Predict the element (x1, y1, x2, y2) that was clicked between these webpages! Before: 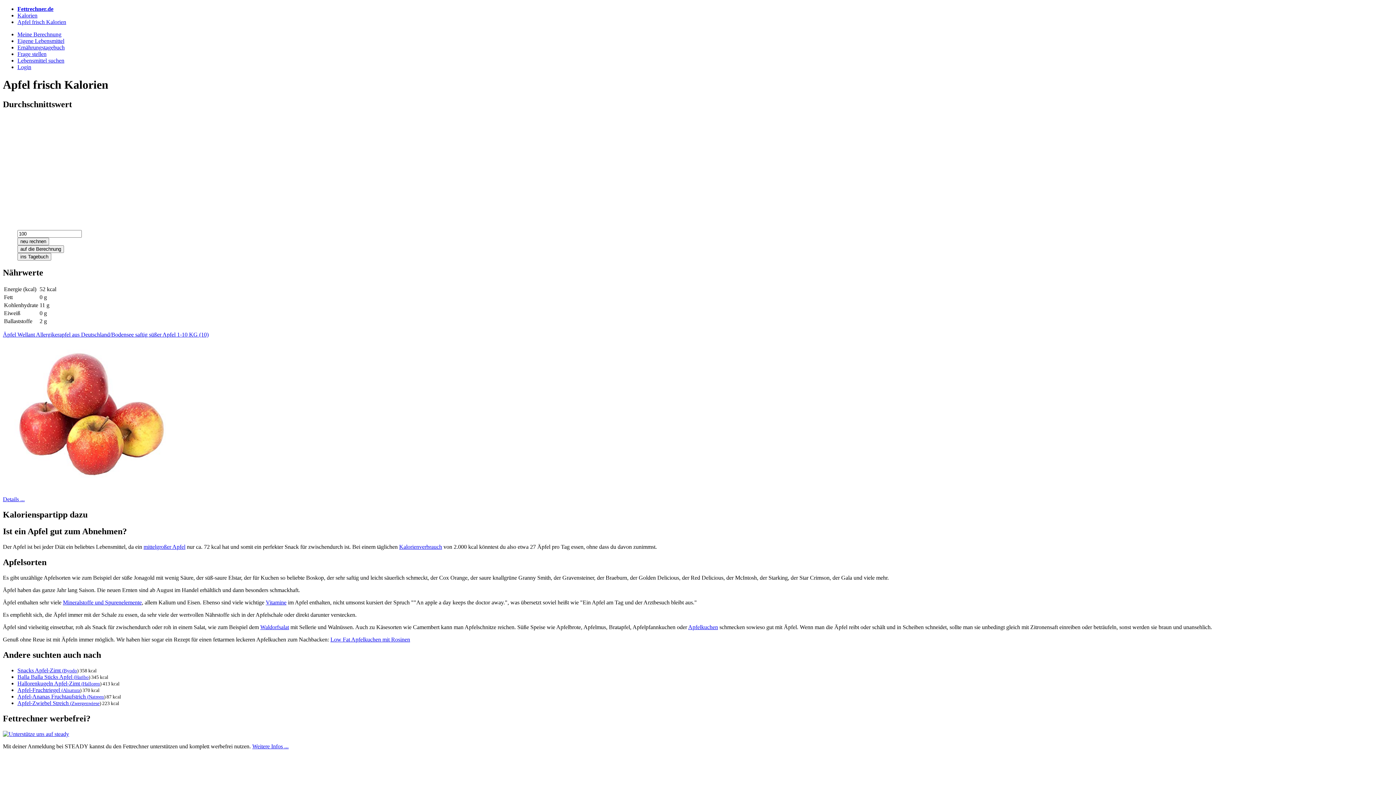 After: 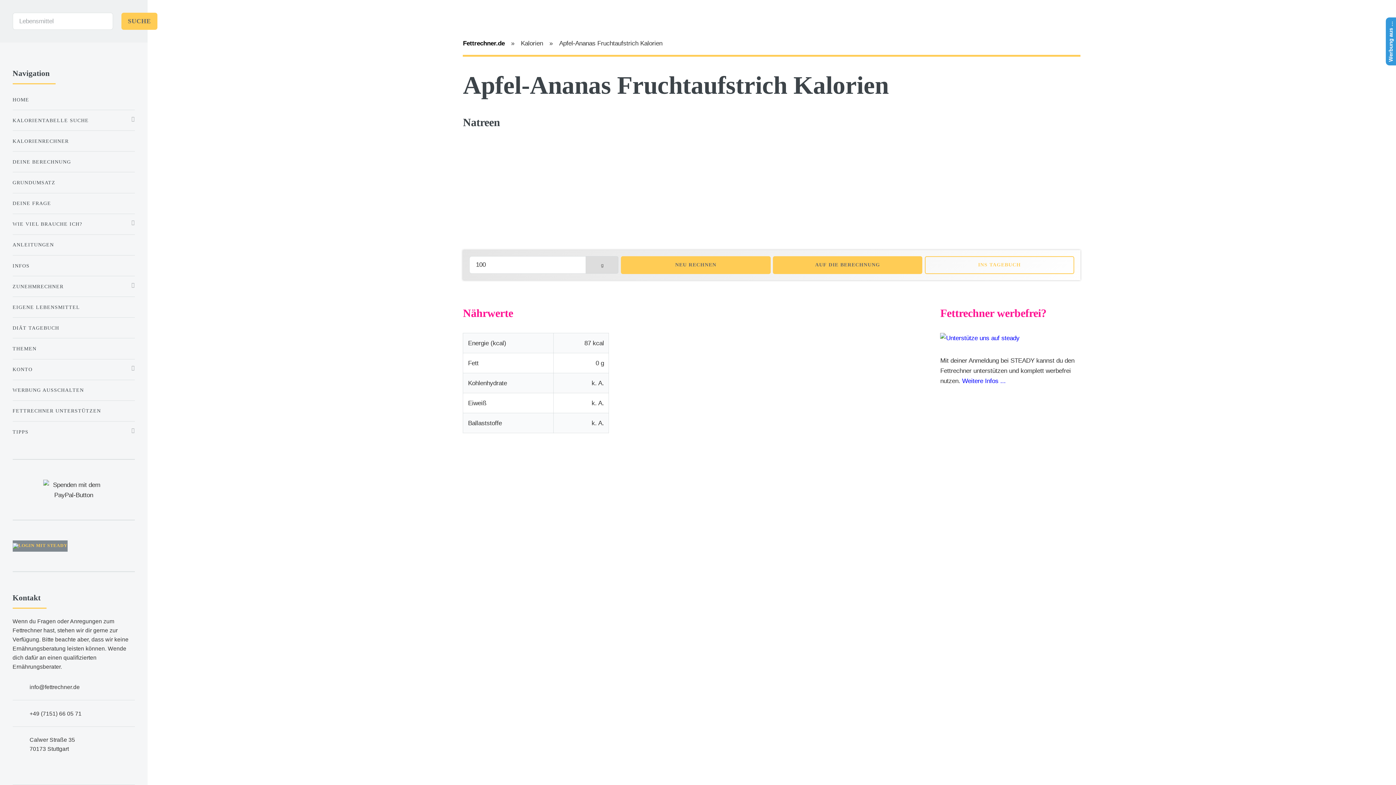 Action: label: Apfel-Ananas Fruchtaufstrich ( bbox: (17, 693, 88, 699)